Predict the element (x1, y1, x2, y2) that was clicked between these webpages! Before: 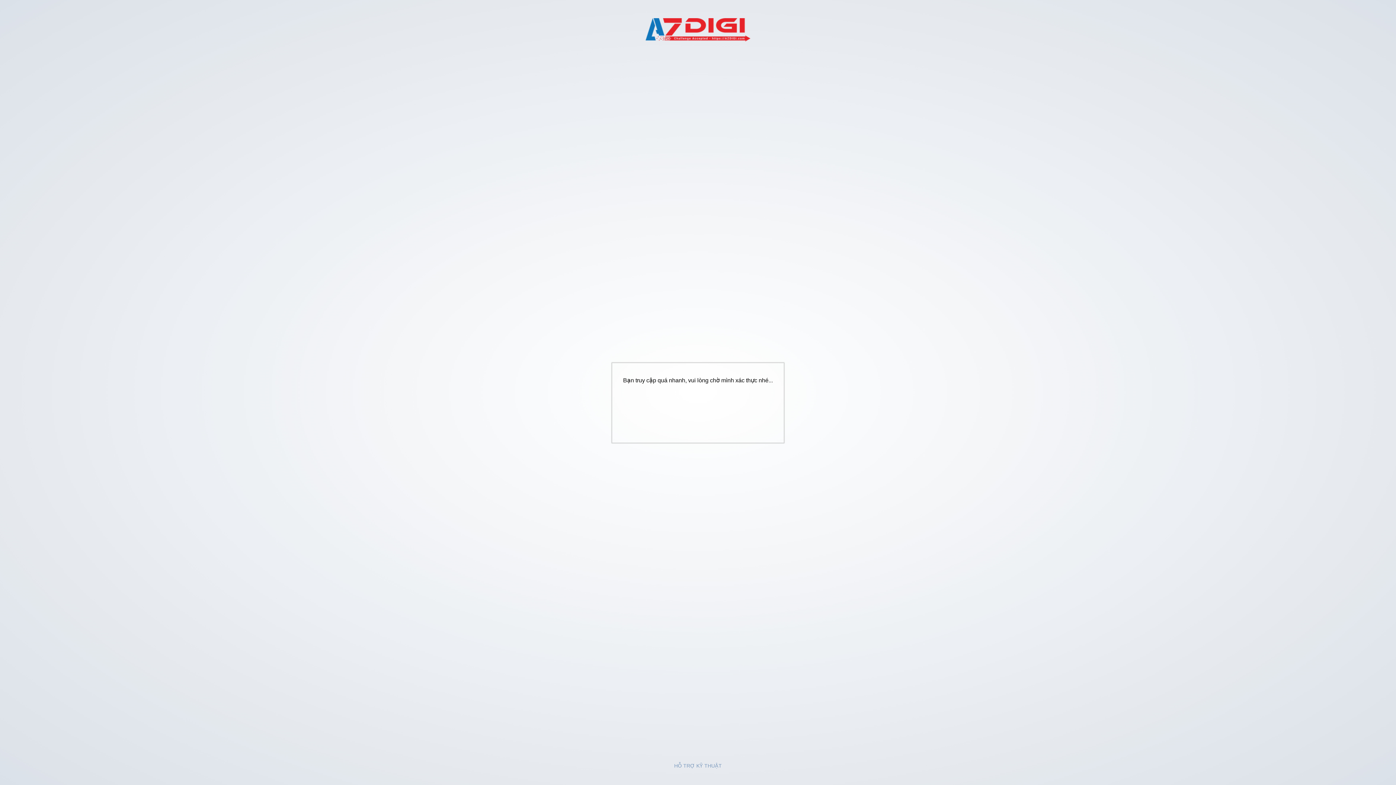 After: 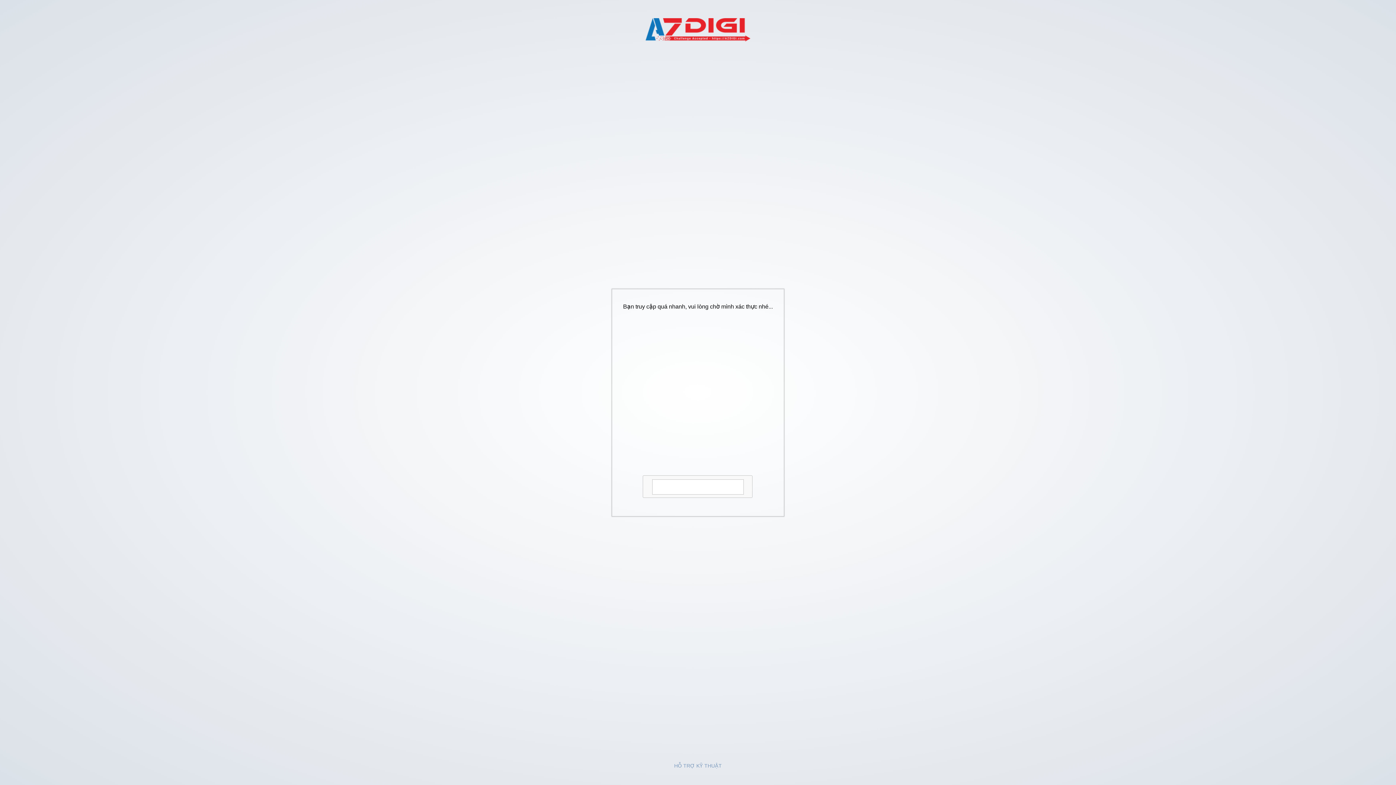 Action: label: HỖ TRỢ KỸ THUẬT bbox: (674, 763, 722, 769)